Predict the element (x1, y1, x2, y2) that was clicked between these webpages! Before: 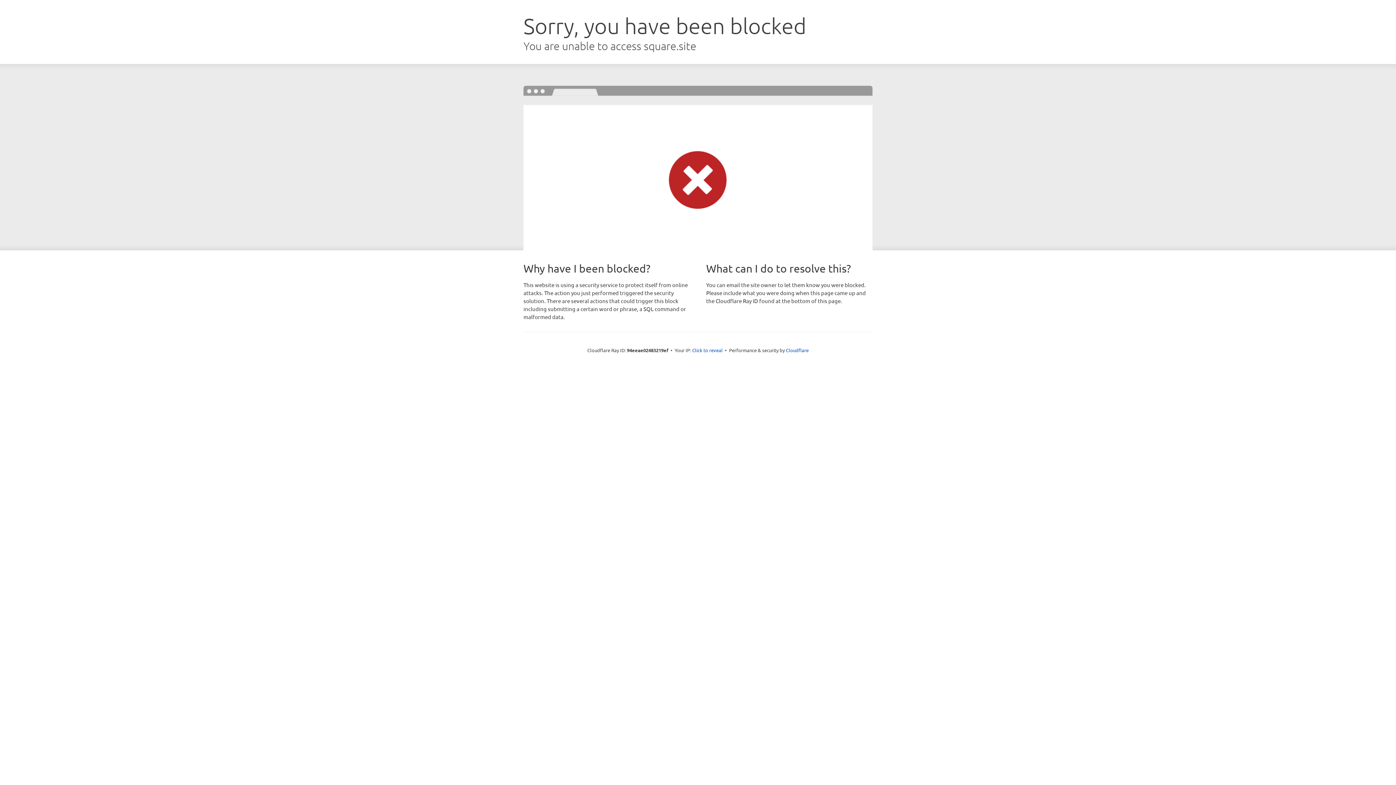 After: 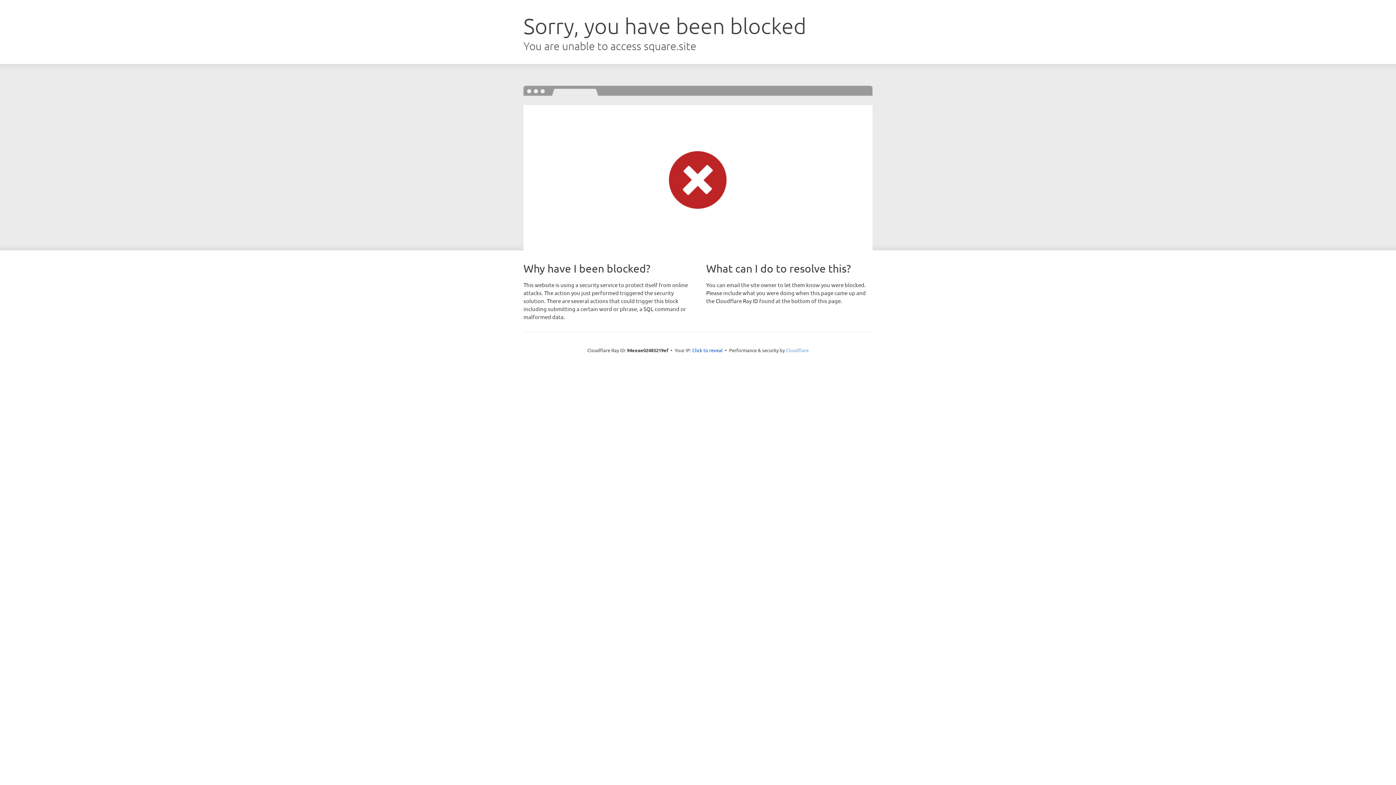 Action: label: Cloudflare bbox: (786, 347, 808, 353)